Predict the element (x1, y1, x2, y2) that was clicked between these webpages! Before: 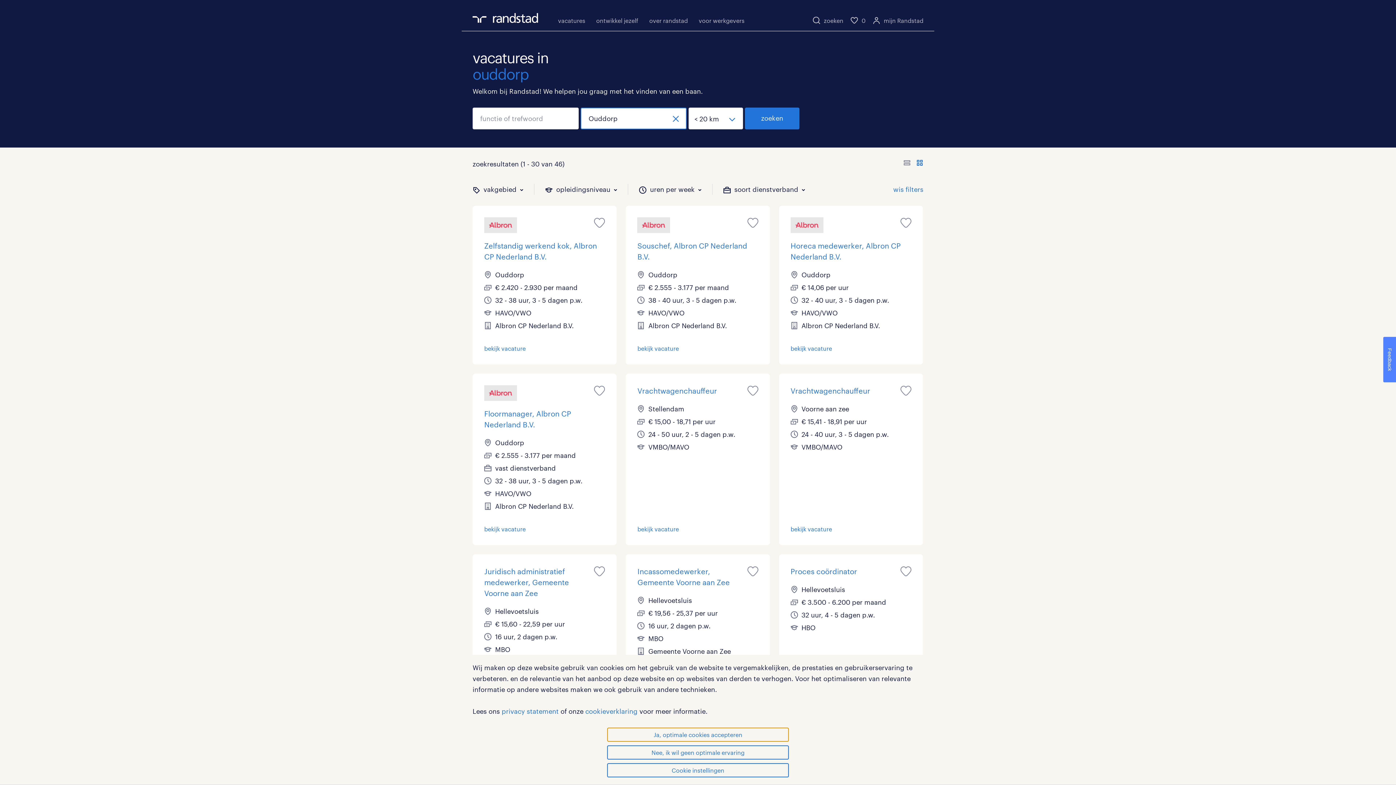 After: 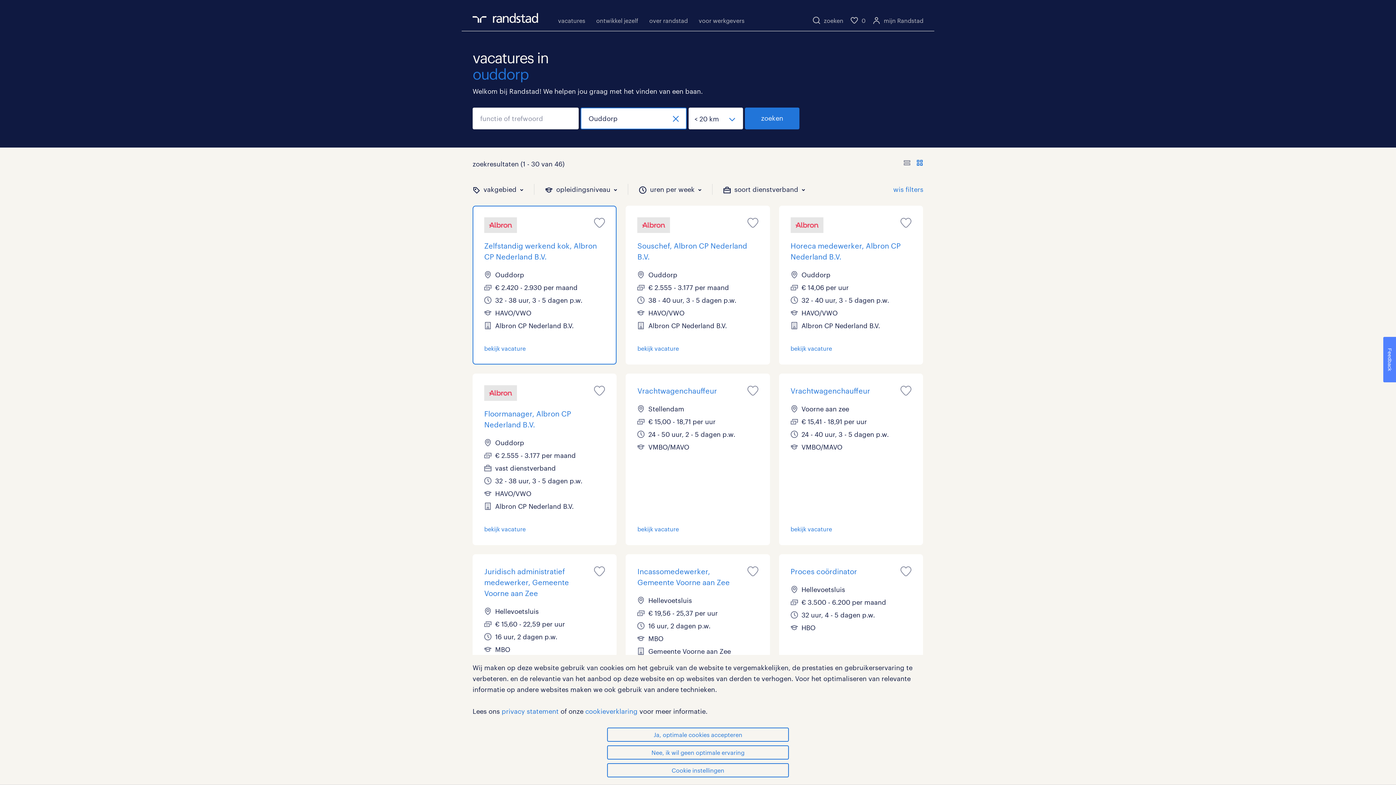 Action: bbox: (484, 217, 605, 353) label: Zelfstandig werkend kok, Albron CP Nederland B.V.
Ouddorp
€ 2.420 - 2.930 per maand
32 - 38 uur, 3 - 5 dagen p.w.
HAVO/VWO
Albron CP Nederland B.V.

bekijk vacature